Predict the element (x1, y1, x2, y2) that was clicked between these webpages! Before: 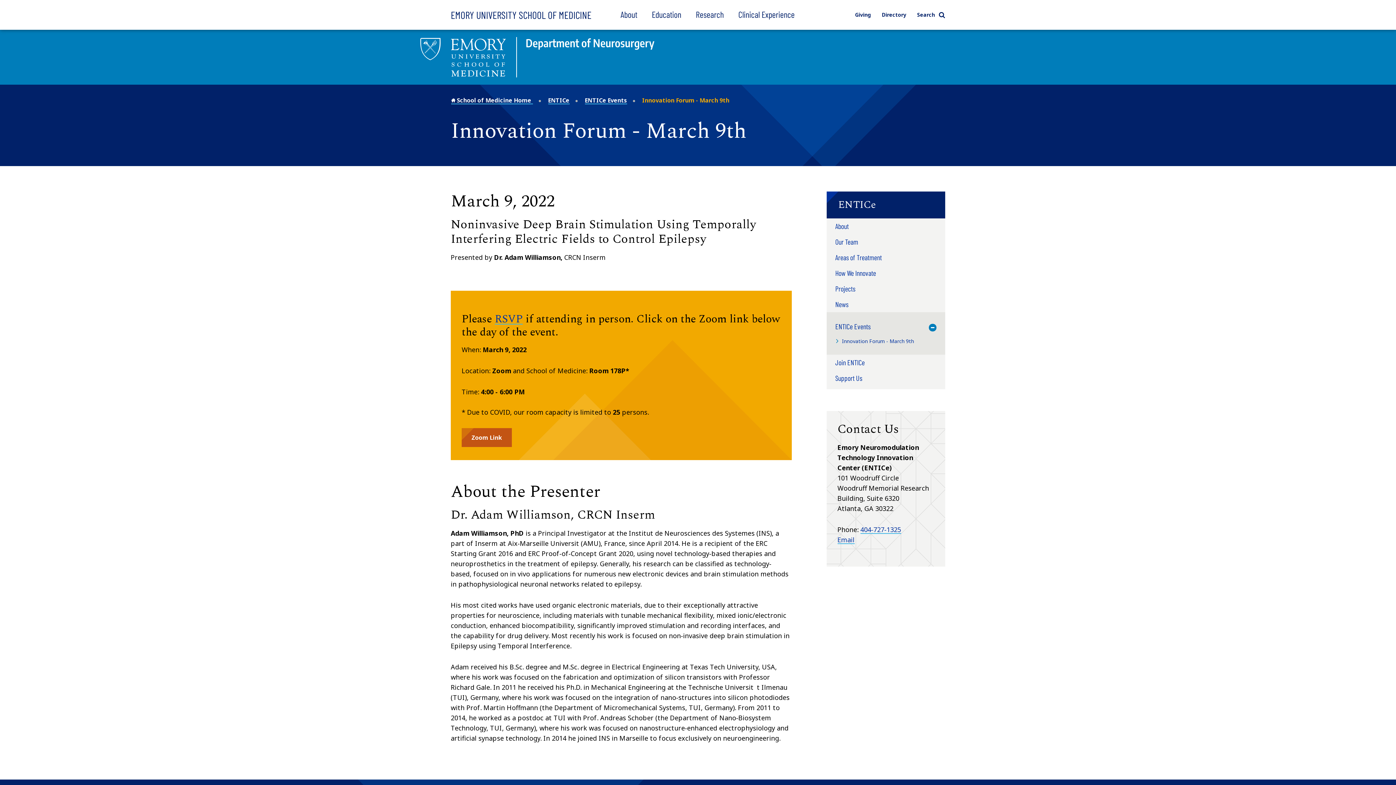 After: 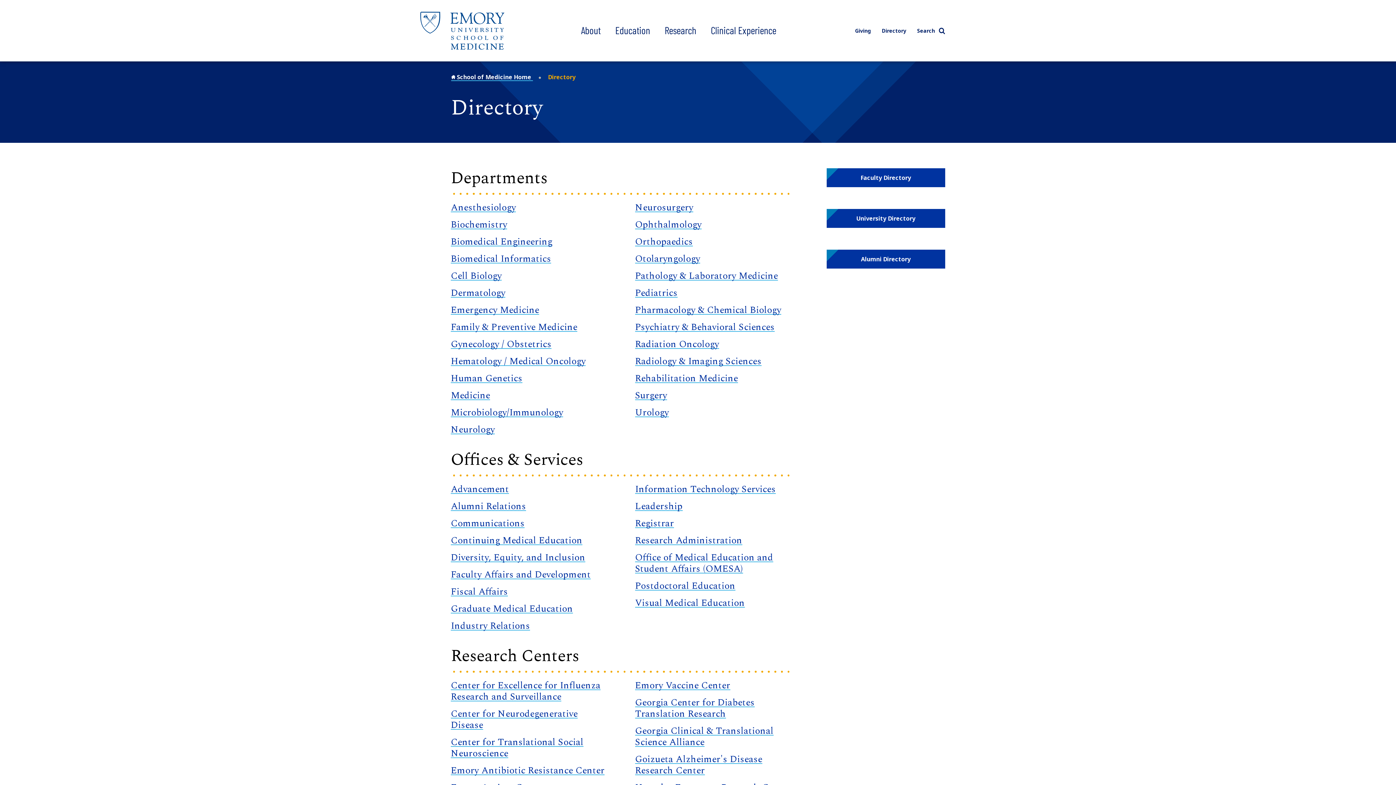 Action: bbox: (882, 11, 906, 18) label: Directory